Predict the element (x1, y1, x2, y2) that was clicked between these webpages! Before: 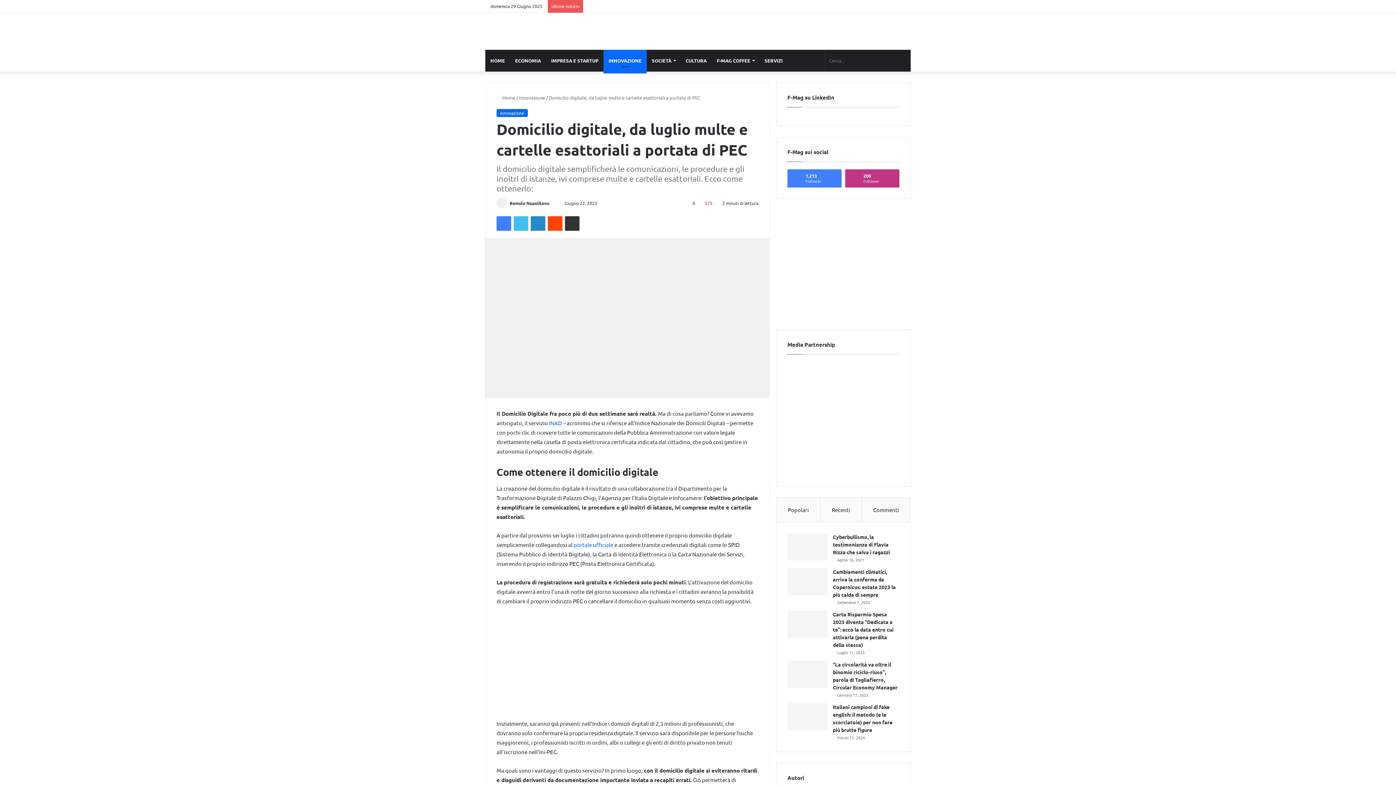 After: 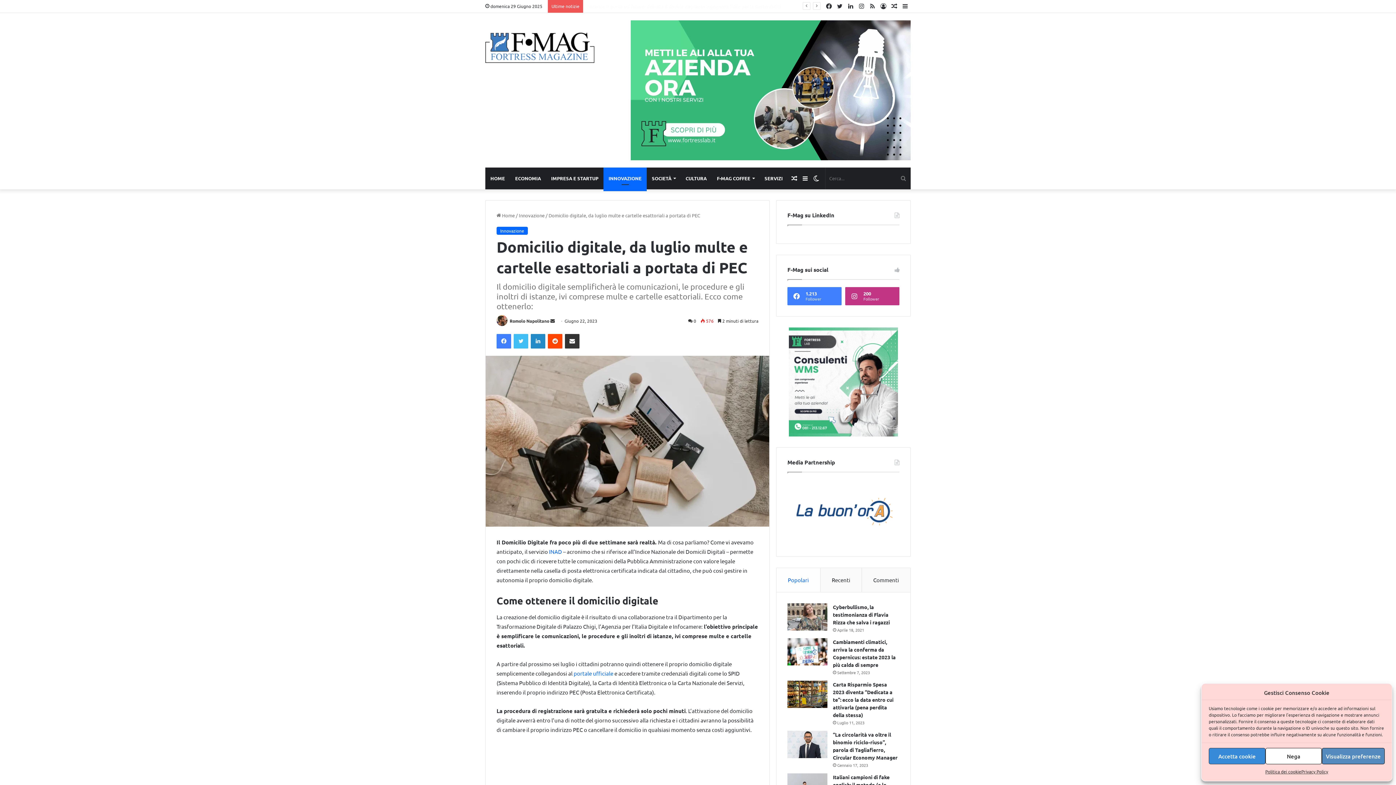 Action: label: Condividi via e-mail bbox: (565, 216, 579, 231)